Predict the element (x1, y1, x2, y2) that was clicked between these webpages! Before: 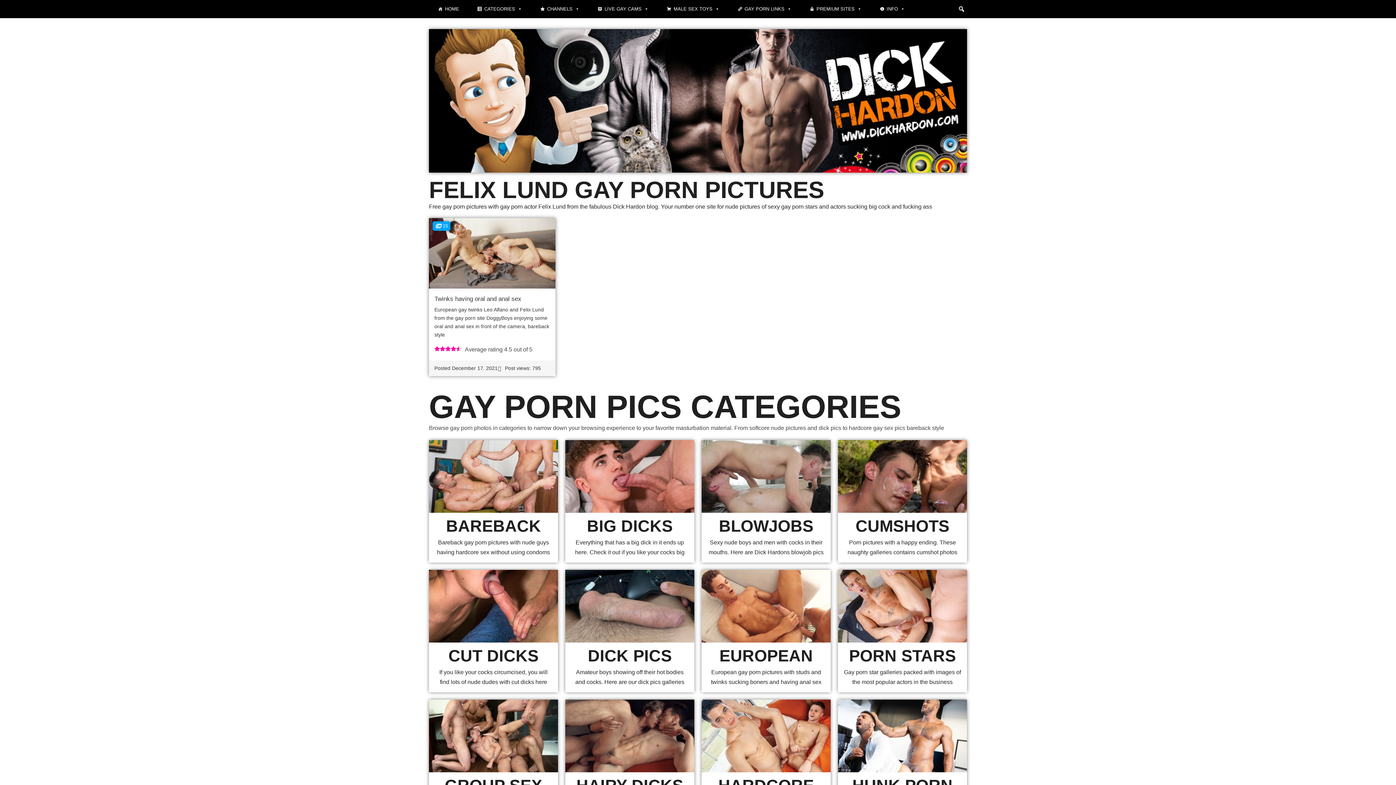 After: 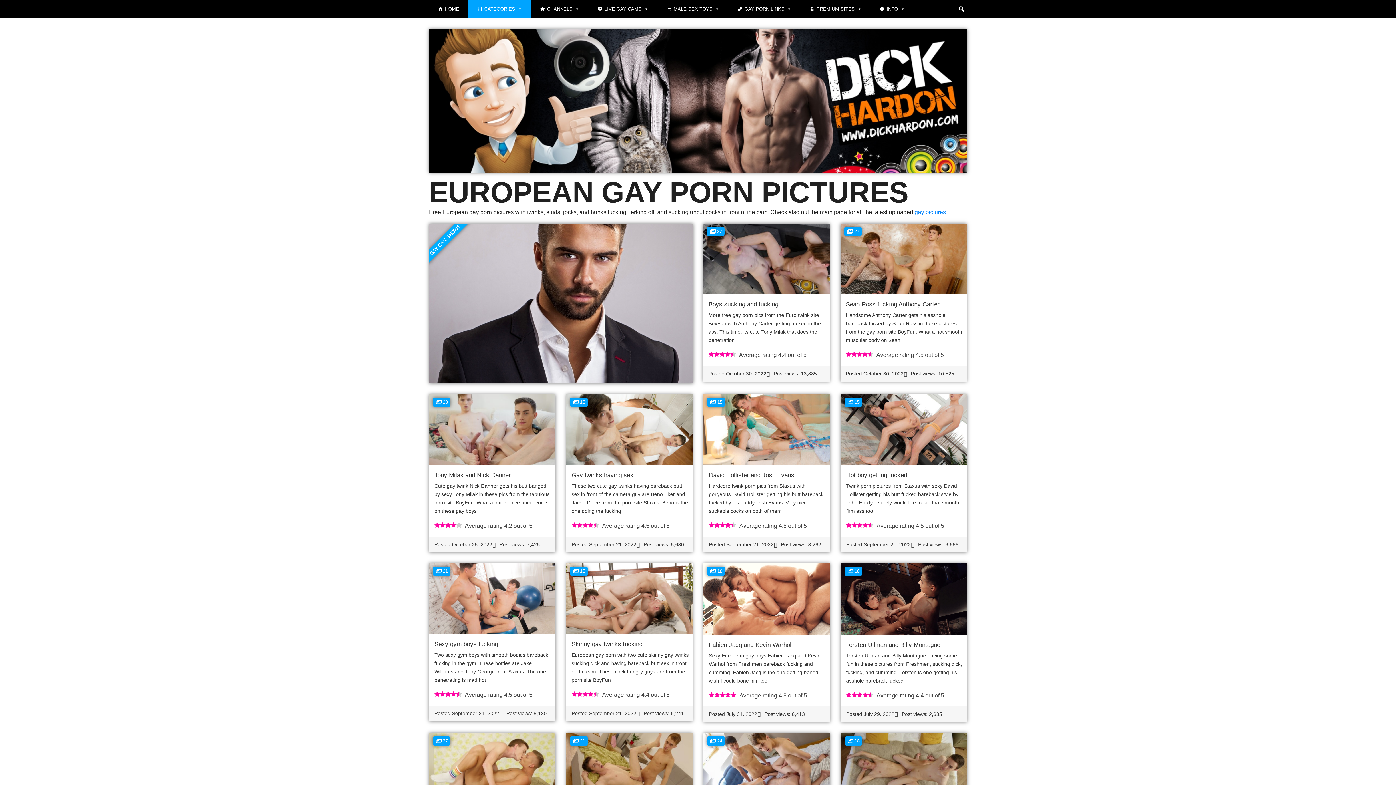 Action: label: EUROPEAN
European gay porn pictures with studs and twinks sucking boners and having anal sex bbox: (701, 570, 830, 692)